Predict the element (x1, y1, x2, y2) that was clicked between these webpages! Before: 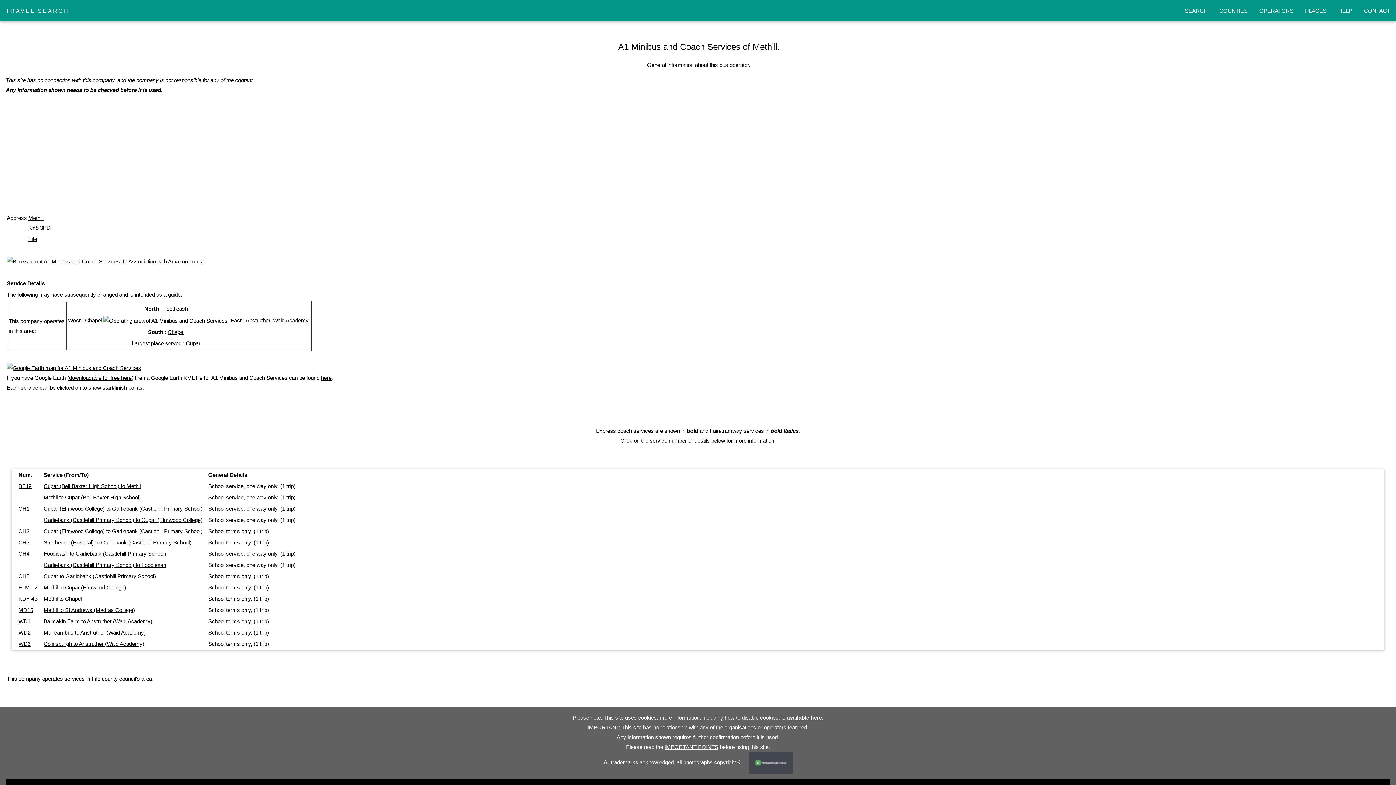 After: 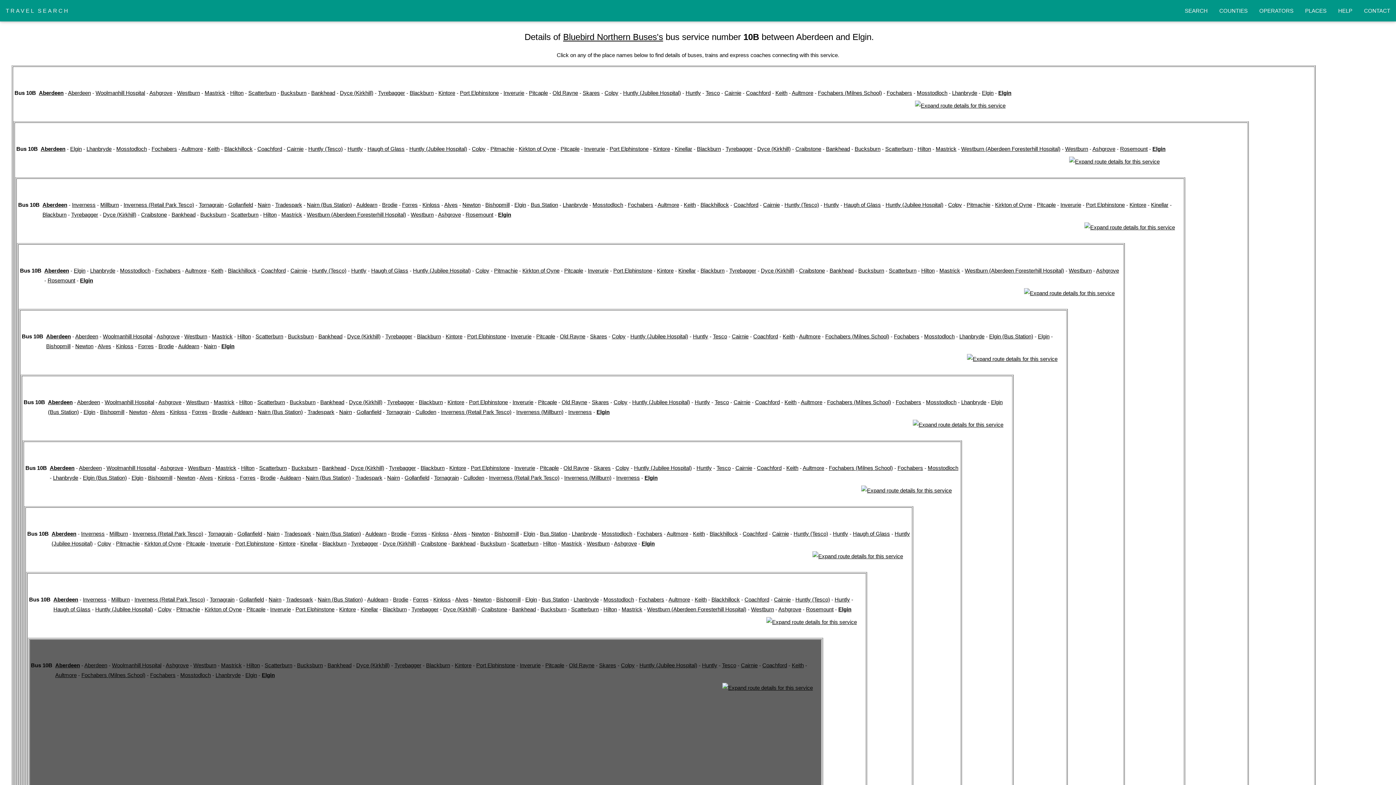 Action: label: CH3 bbox: (18, 539, 29, 545)